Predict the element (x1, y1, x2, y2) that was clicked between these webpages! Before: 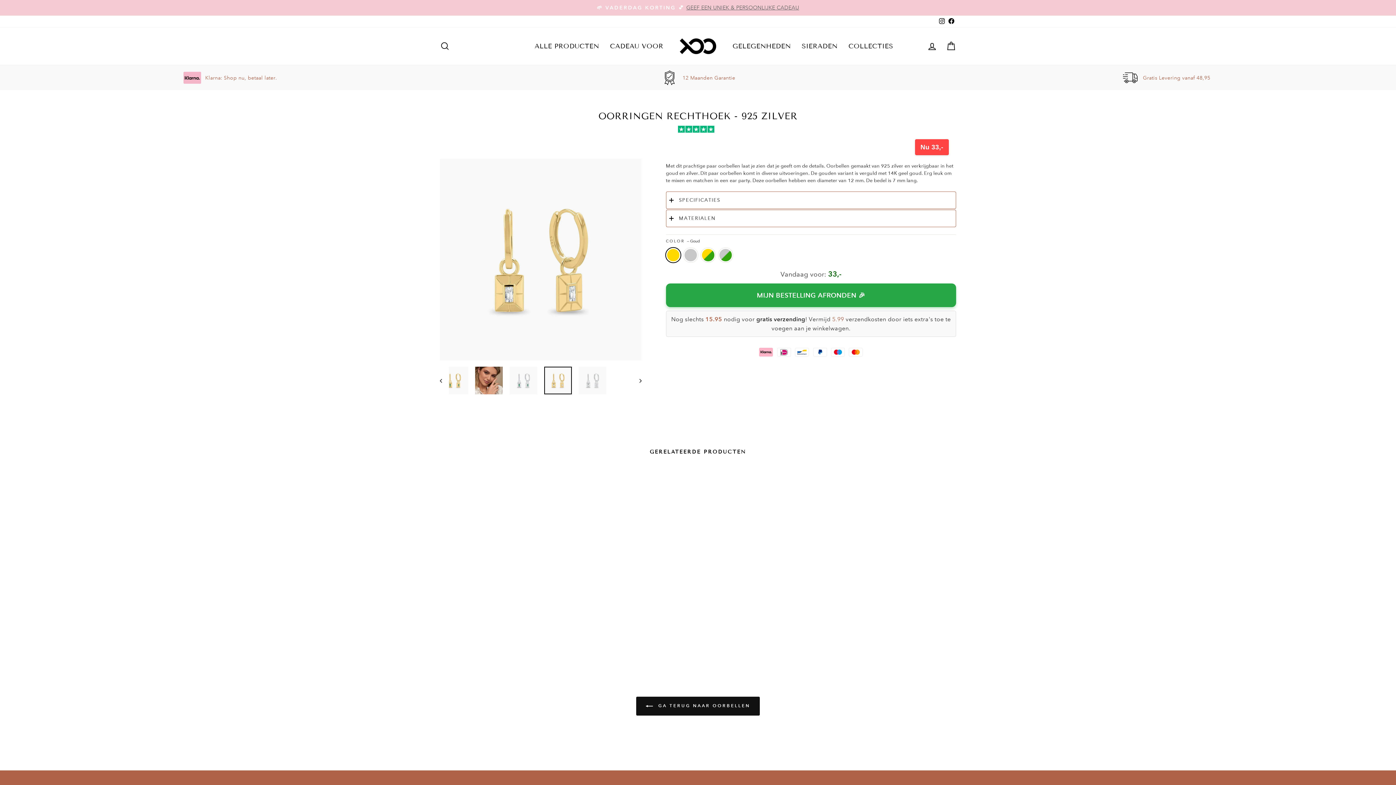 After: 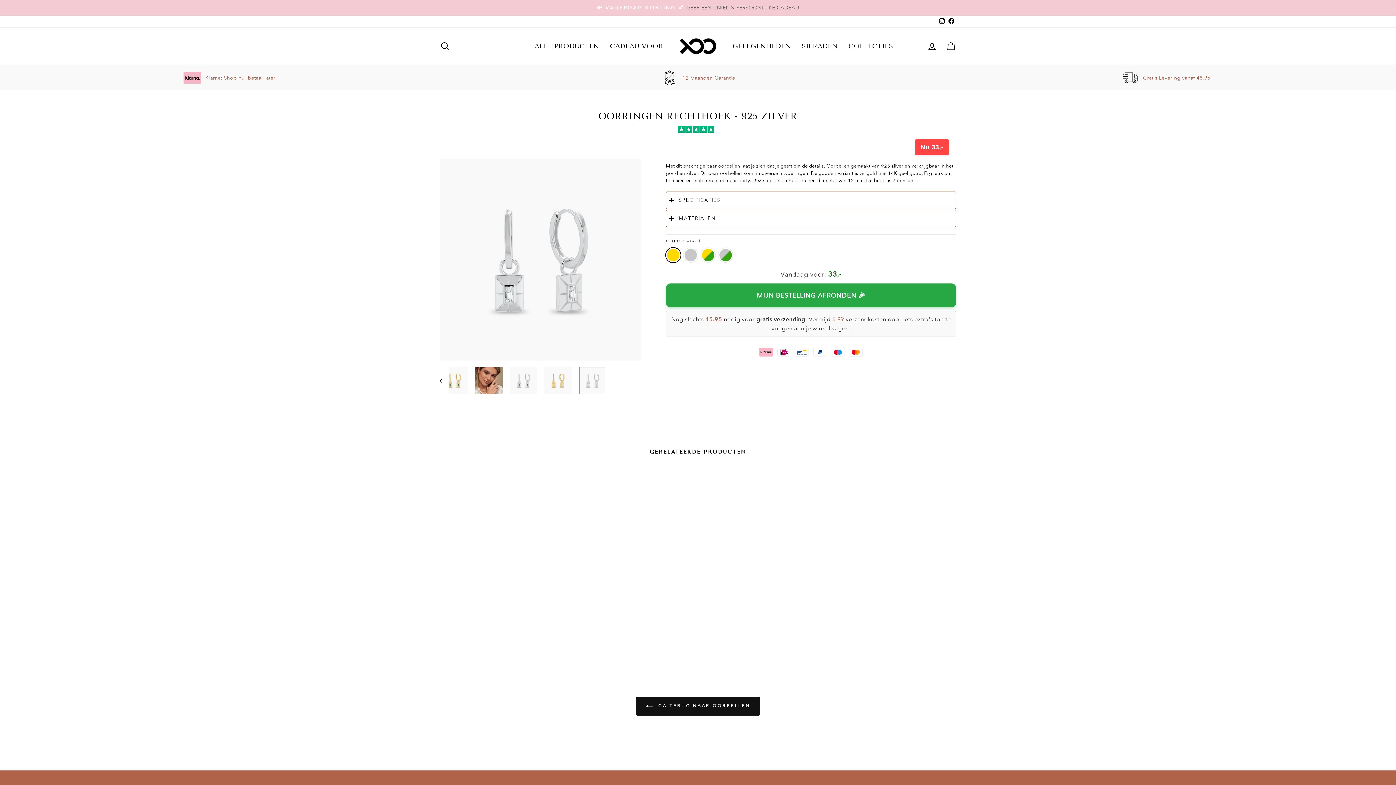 Action: bbox: (578, 366, 606, 394)